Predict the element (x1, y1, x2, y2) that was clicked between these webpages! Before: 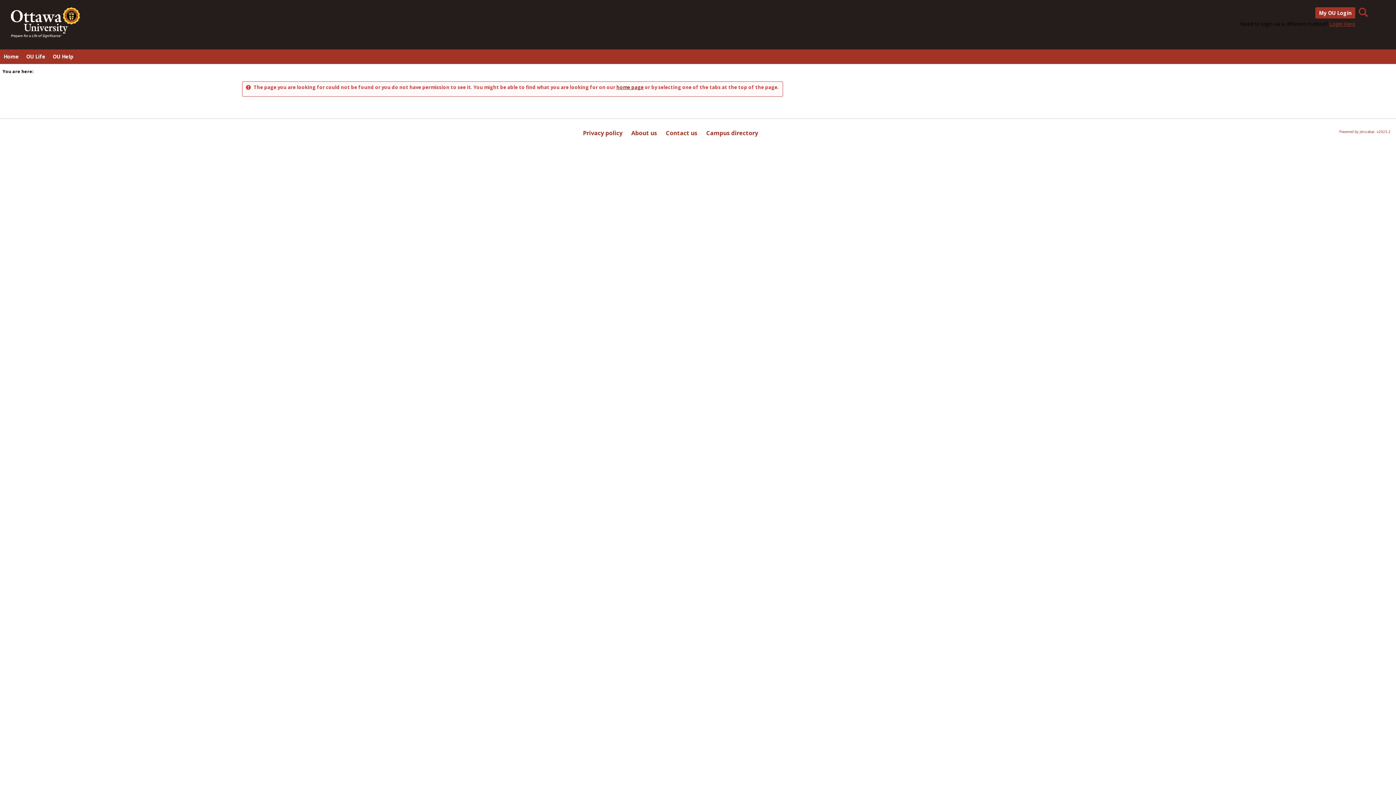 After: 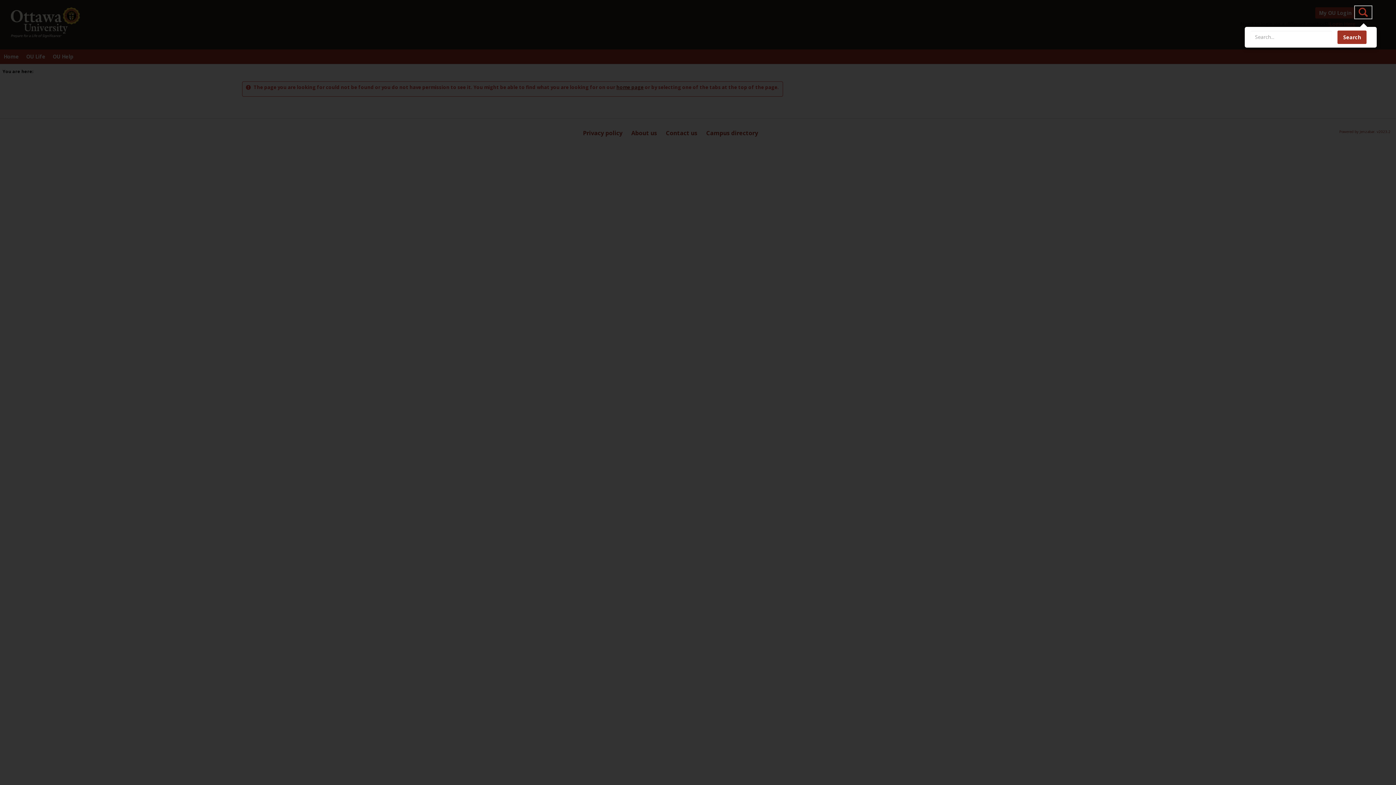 Action: label: Search bbox: (1354, 5, 1372, 19)